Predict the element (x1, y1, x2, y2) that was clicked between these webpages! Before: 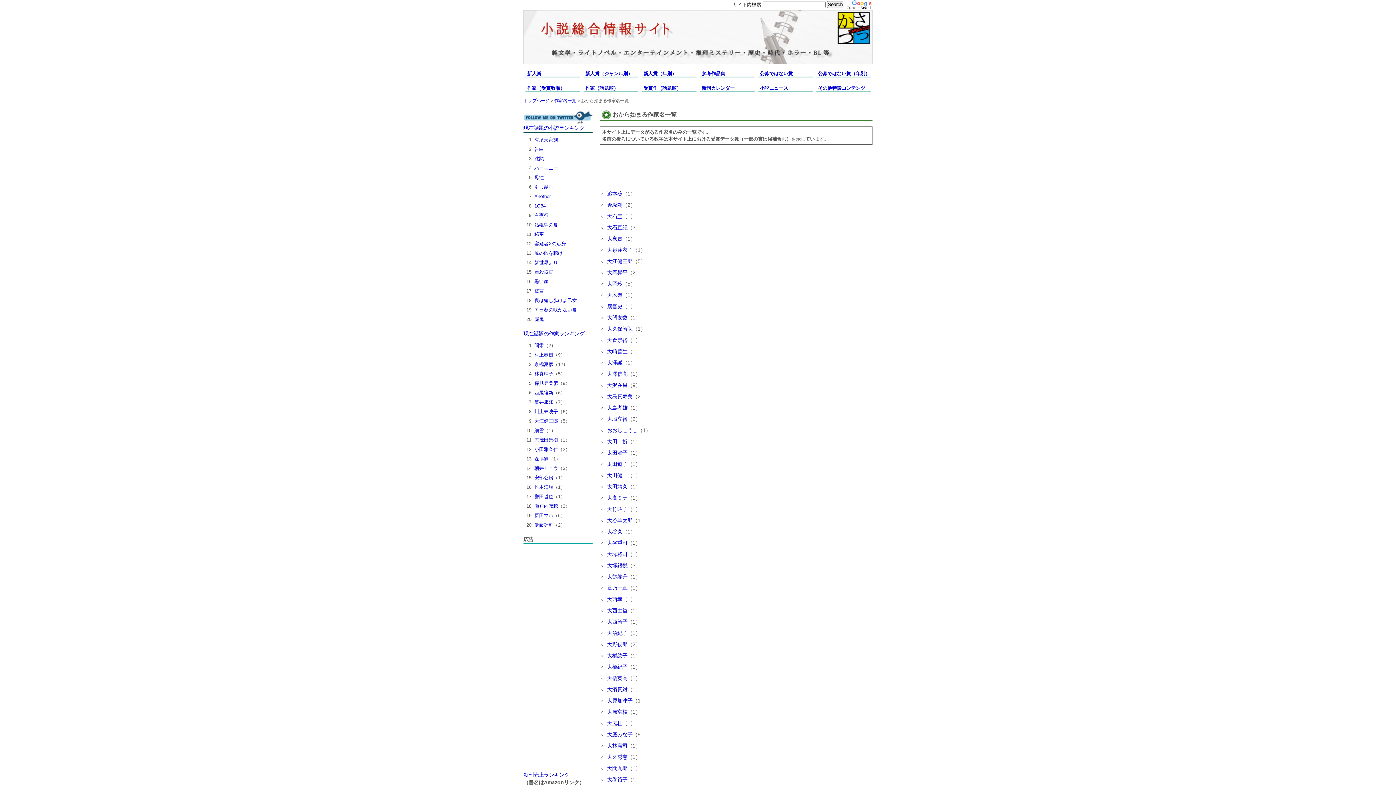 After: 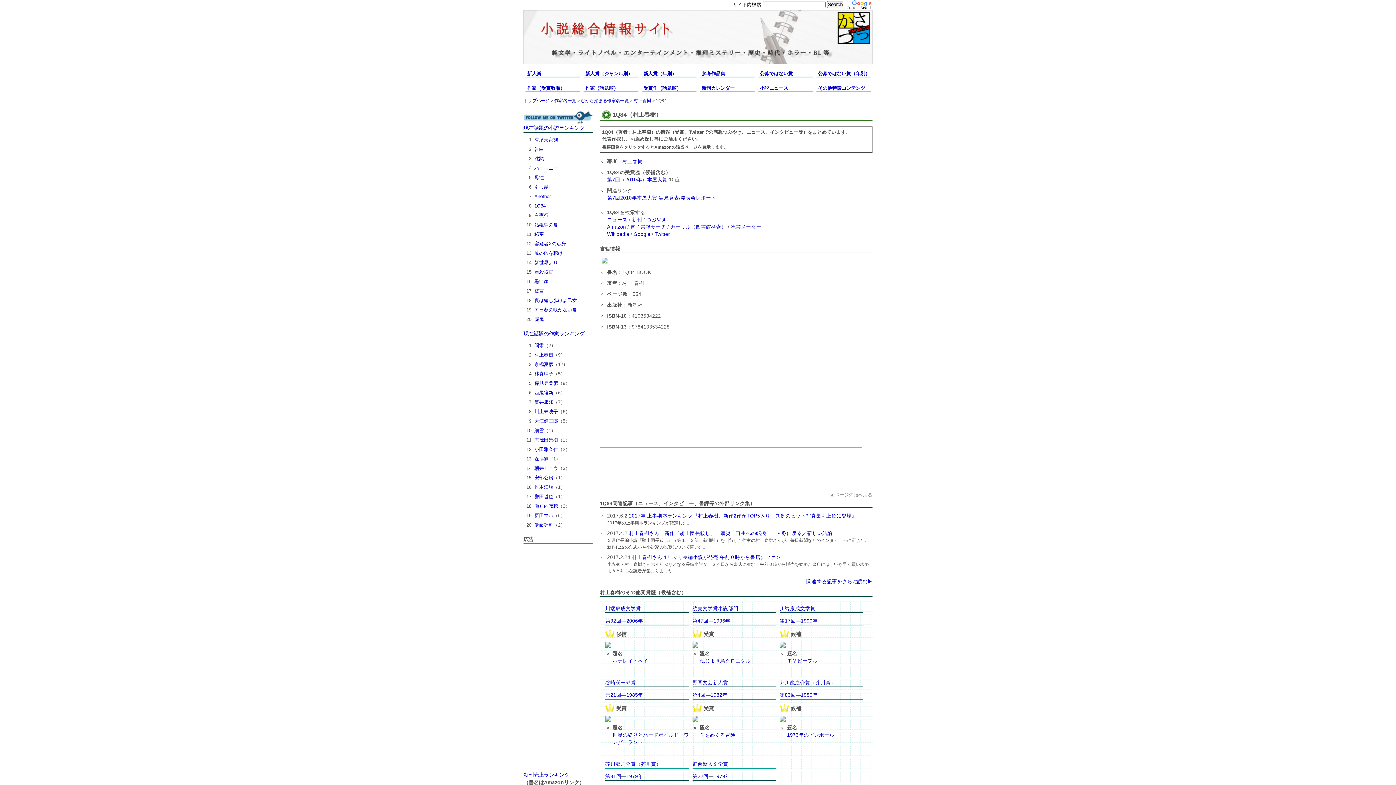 Action: label: 1Q84 bbox: (534, 203, 545, 208)